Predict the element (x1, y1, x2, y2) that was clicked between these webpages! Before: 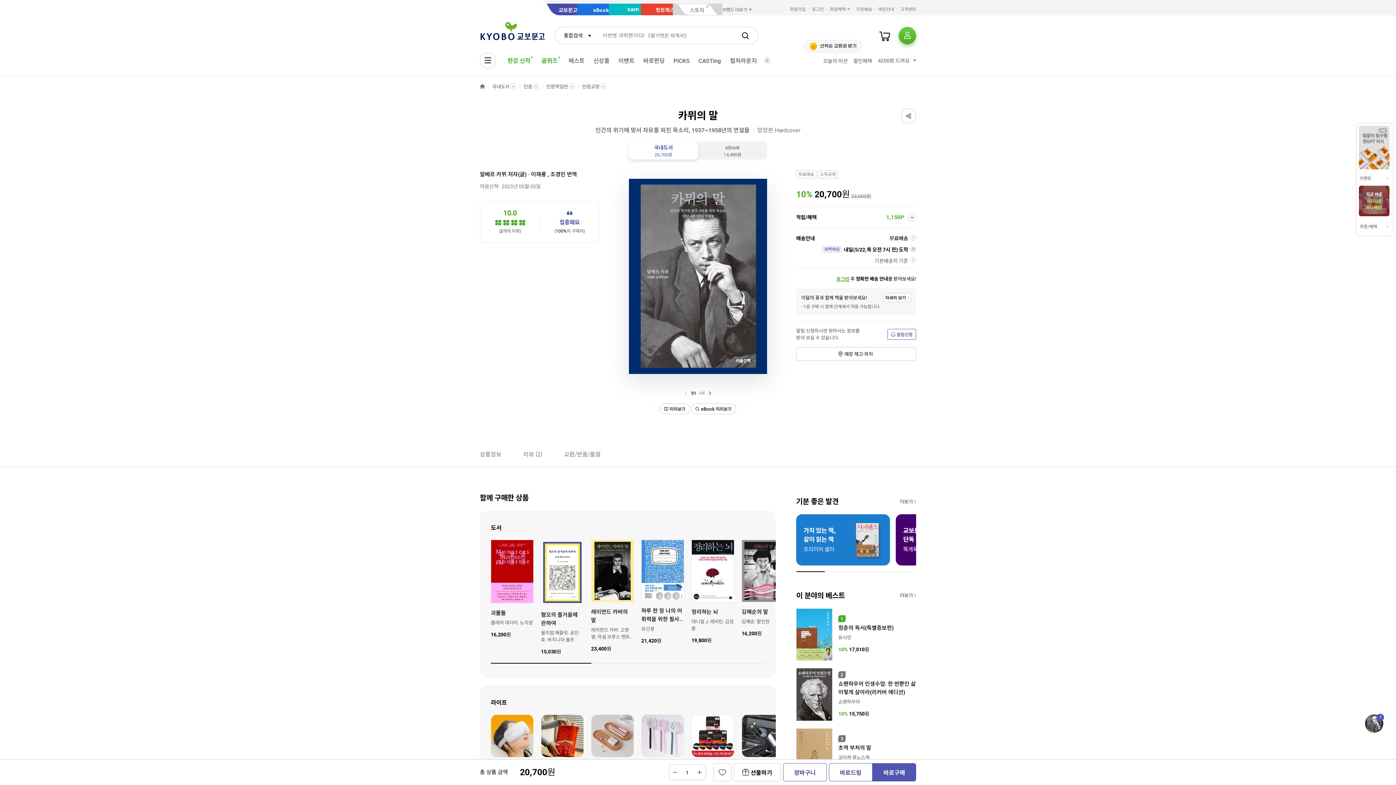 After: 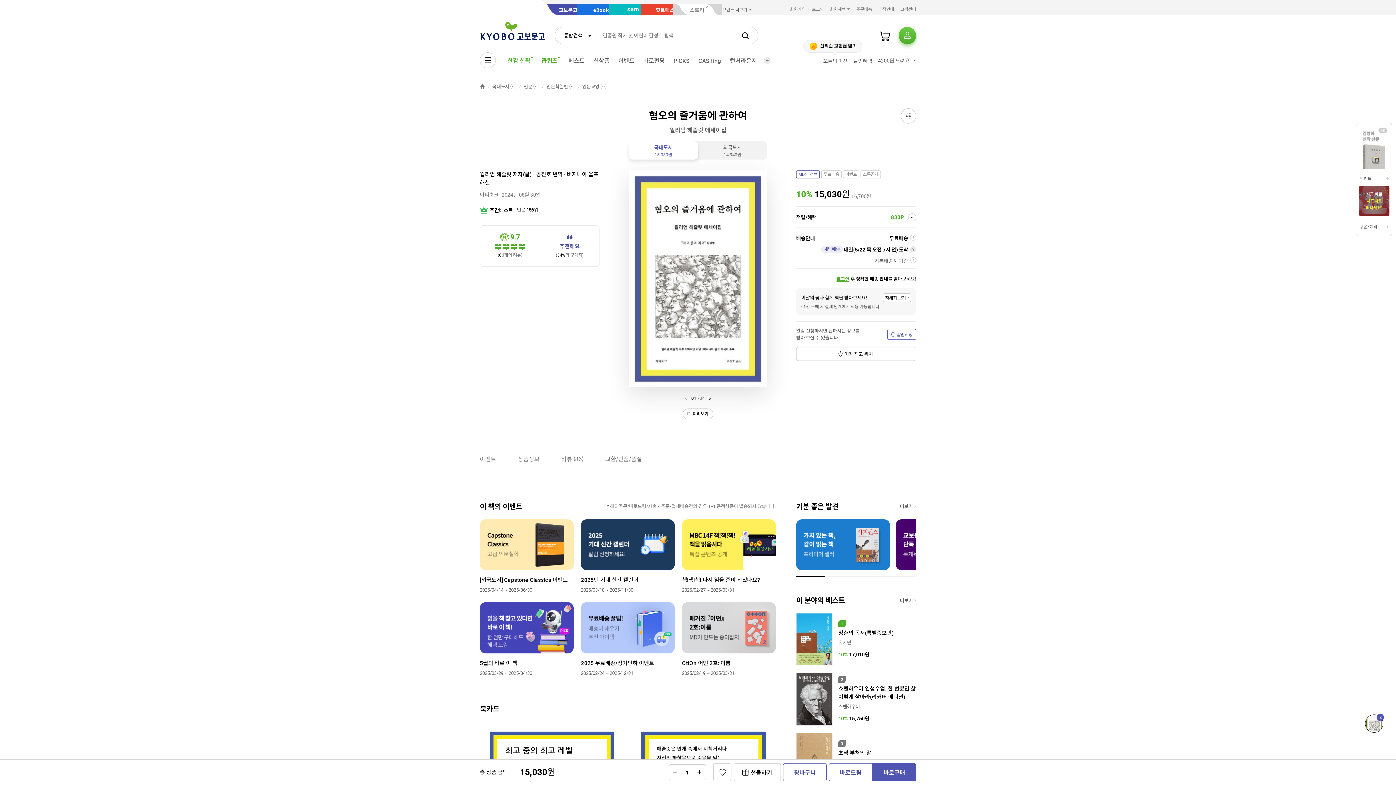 Action: bbox: (541, 605, 584, 622) label: 혐오의 즐거움에 관하여